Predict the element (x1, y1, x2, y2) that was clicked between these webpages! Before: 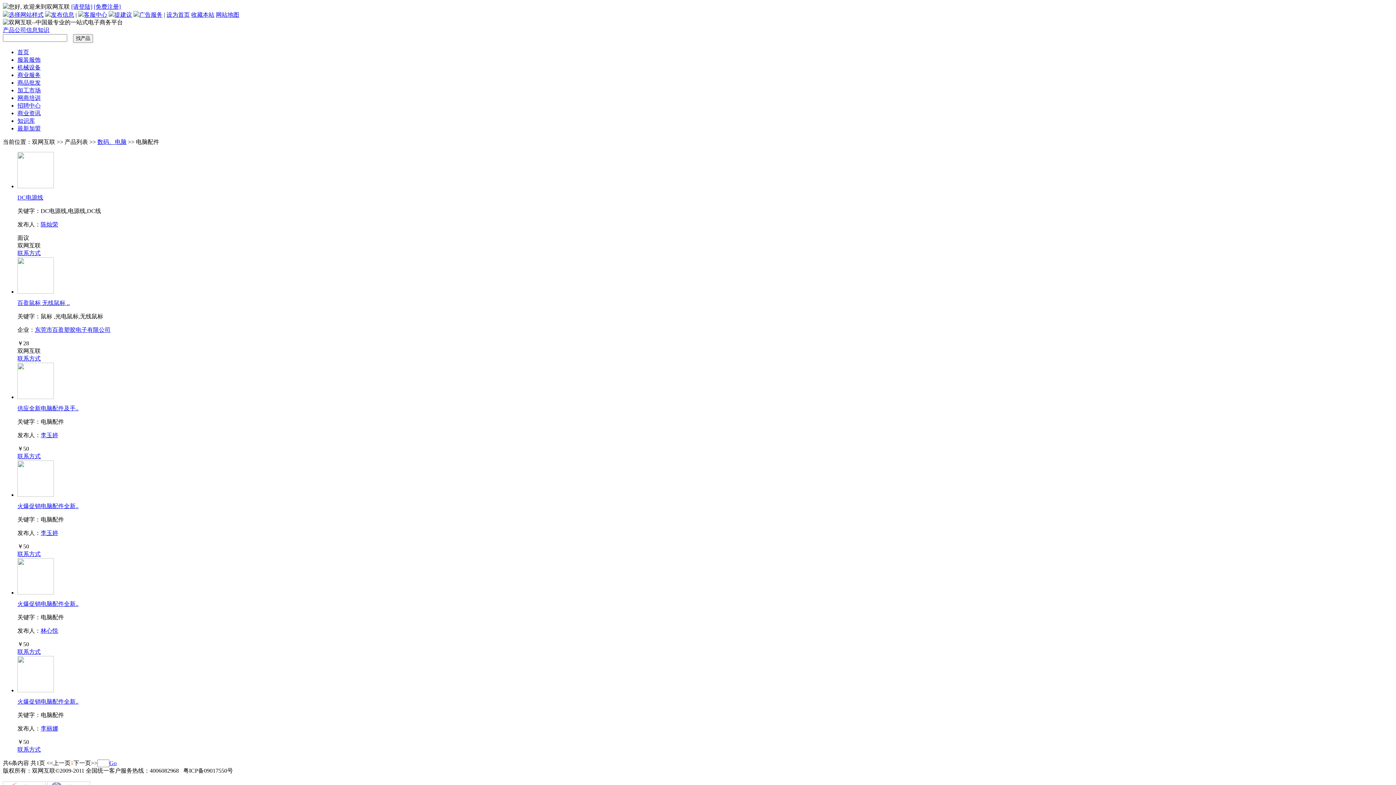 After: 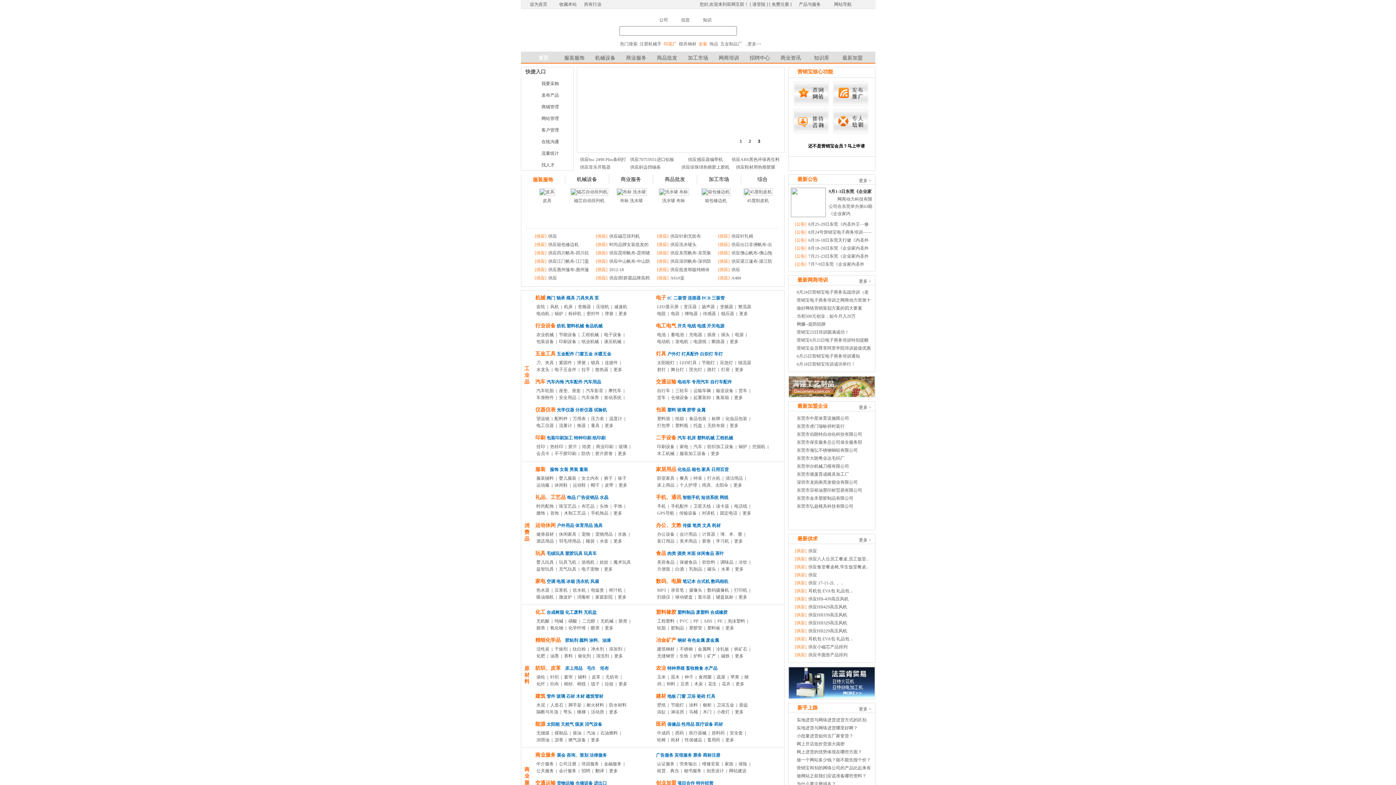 Action: bbox: (17, 49, 29, 55) label: 首页